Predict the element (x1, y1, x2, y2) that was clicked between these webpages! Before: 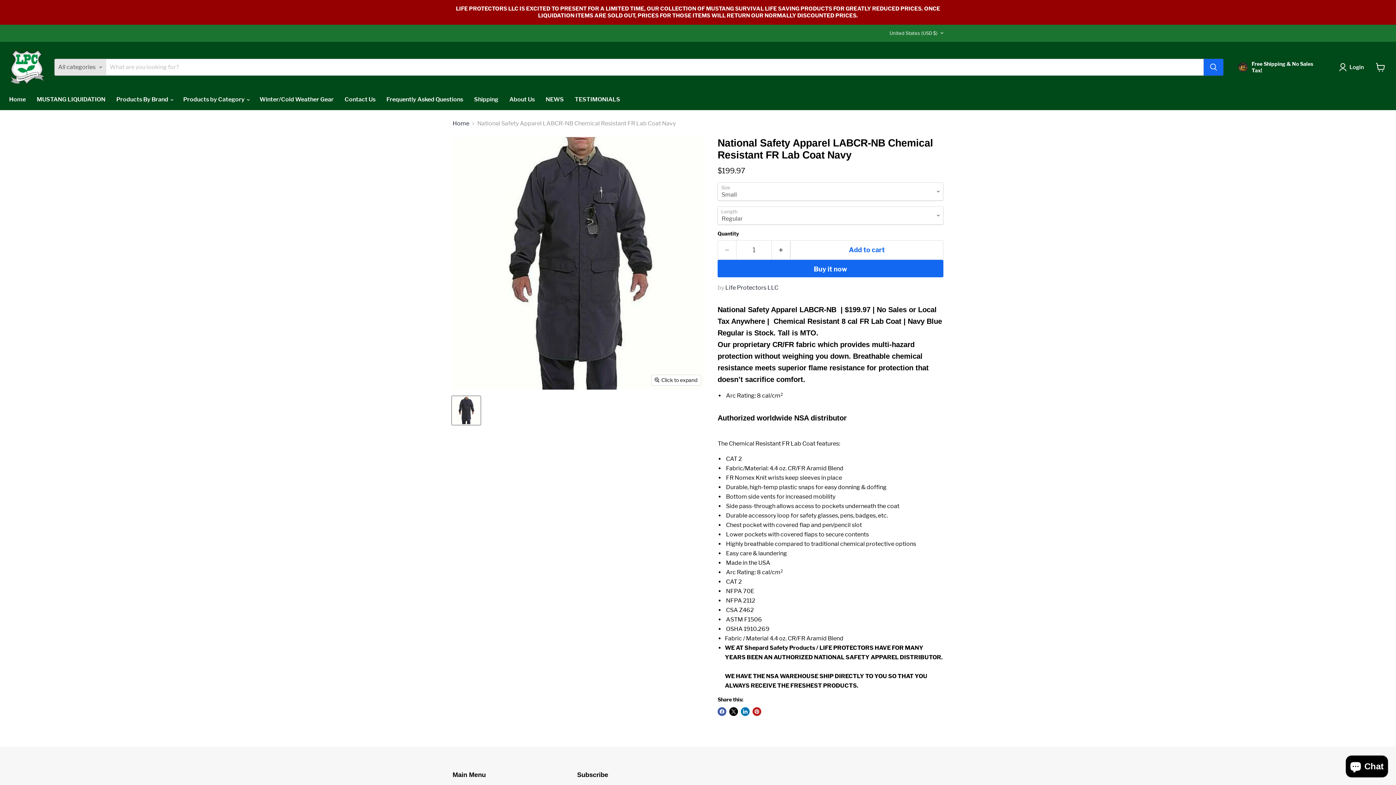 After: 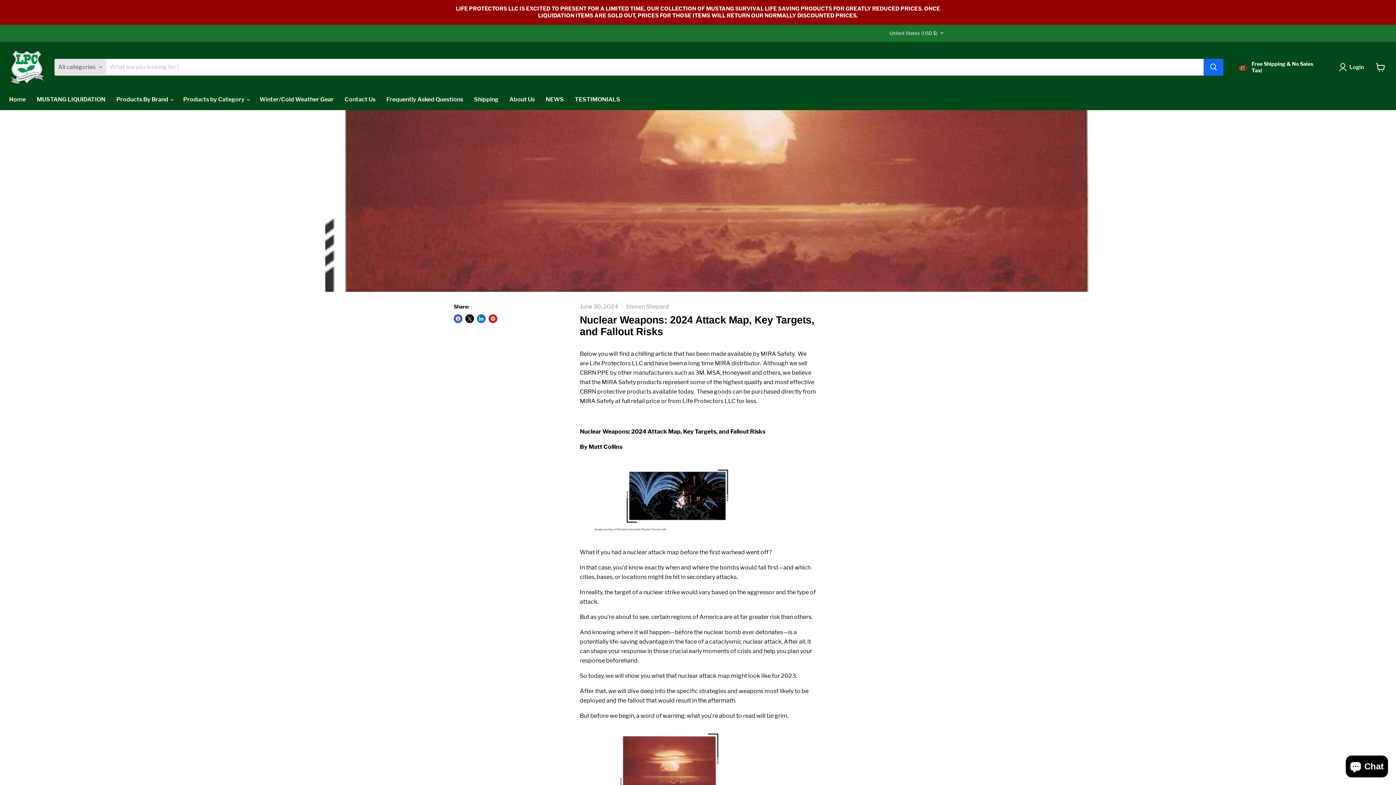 Action: label: NEWS bbox: (540, 92, 569, 107)